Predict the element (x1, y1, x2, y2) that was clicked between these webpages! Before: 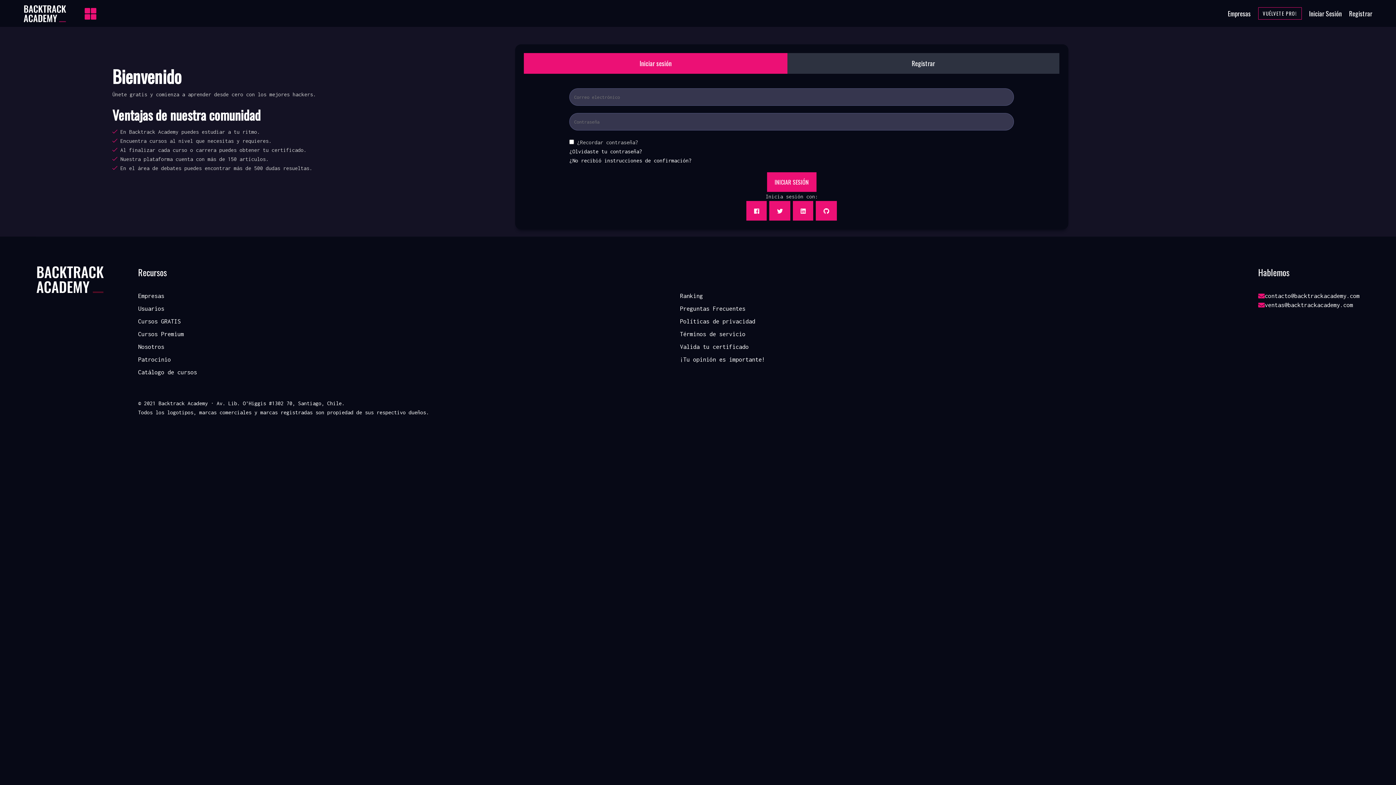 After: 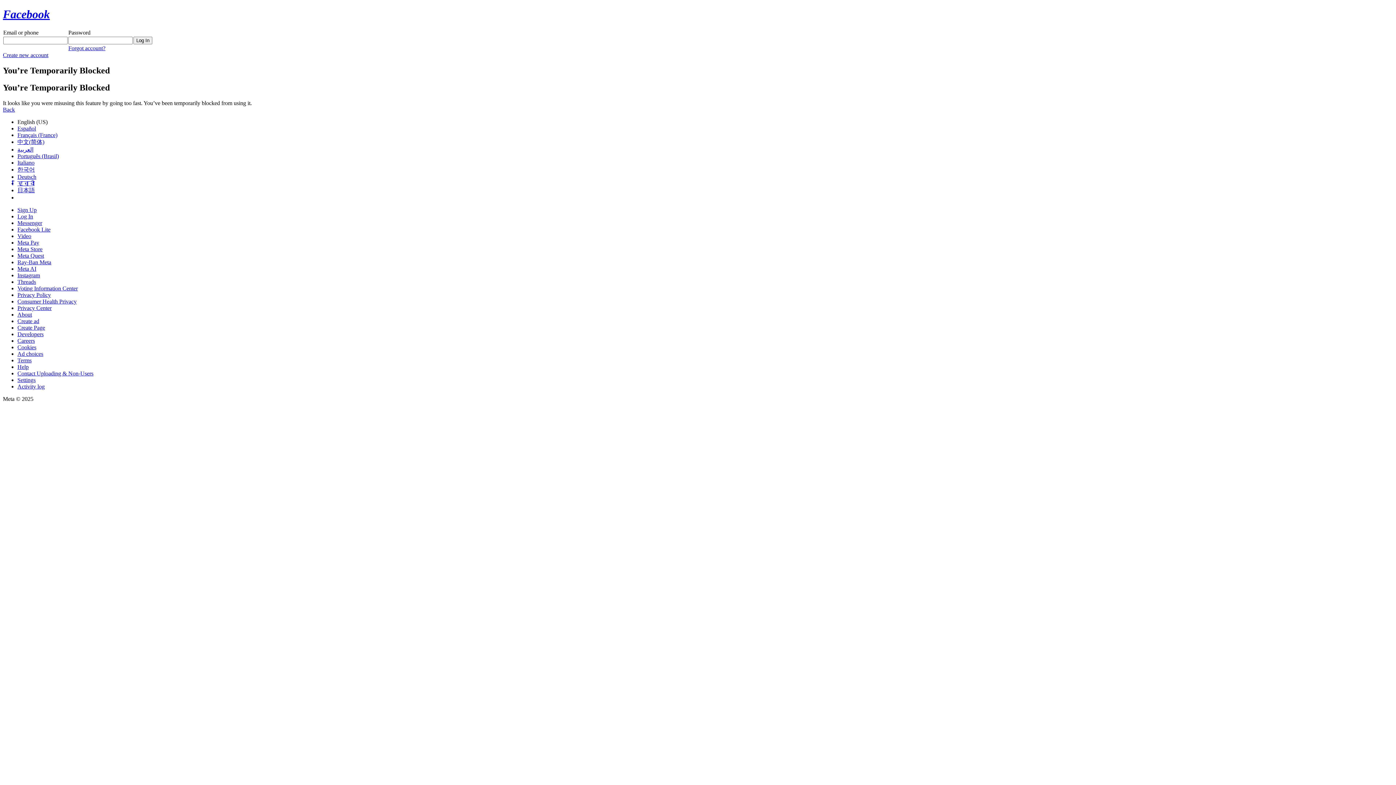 Action: bbox: (746, 201, 767, 220)